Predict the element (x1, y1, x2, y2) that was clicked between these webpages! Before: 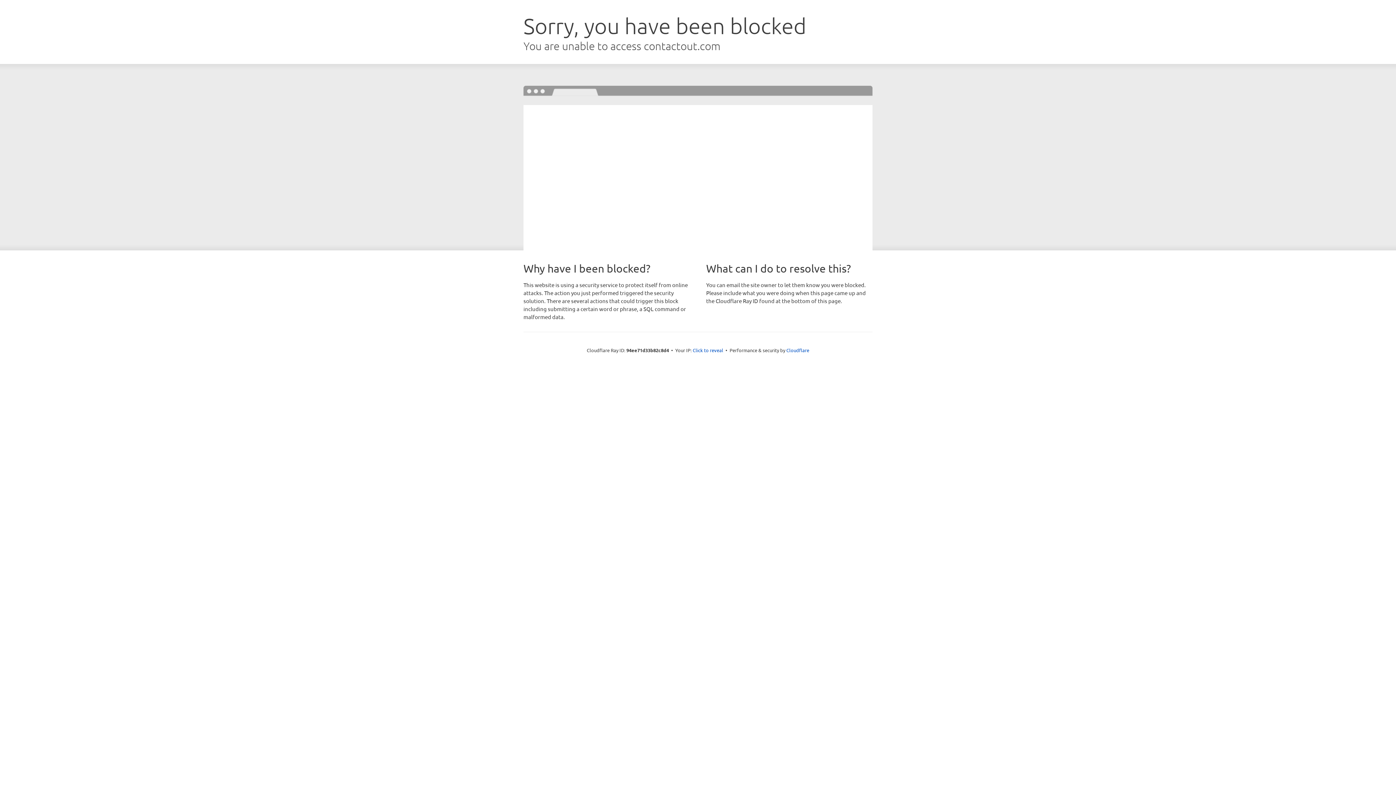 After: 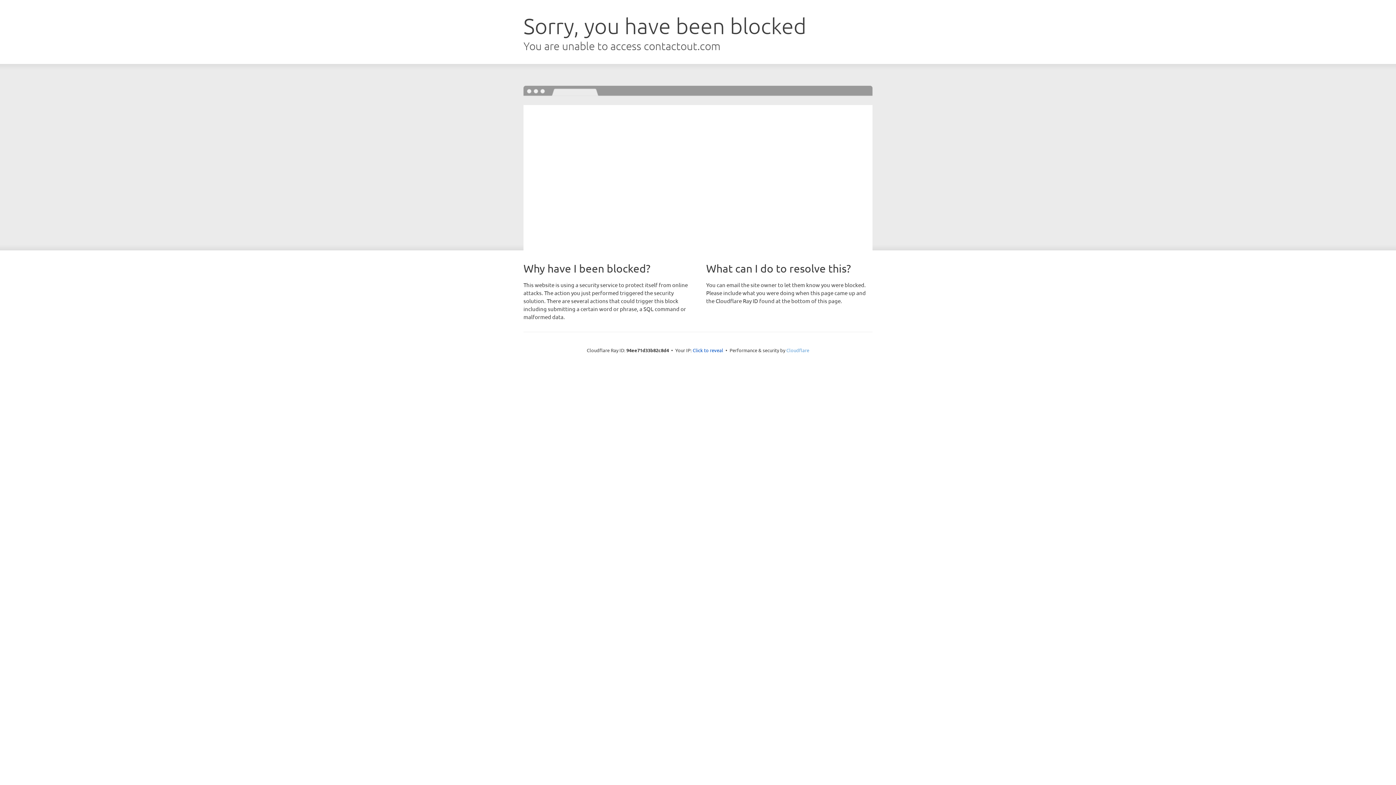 Action: bbox: (786, 347, 809, 353) label: Cloudflare